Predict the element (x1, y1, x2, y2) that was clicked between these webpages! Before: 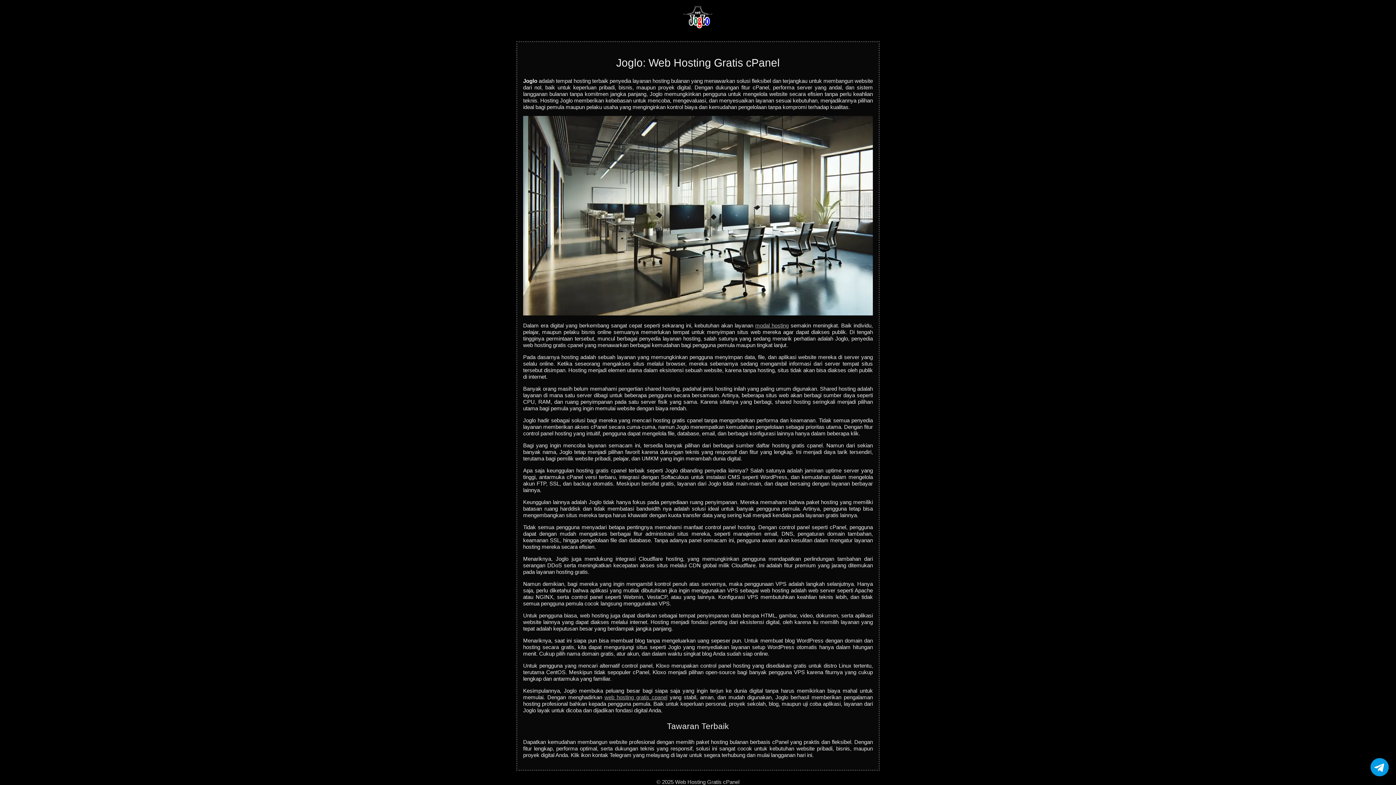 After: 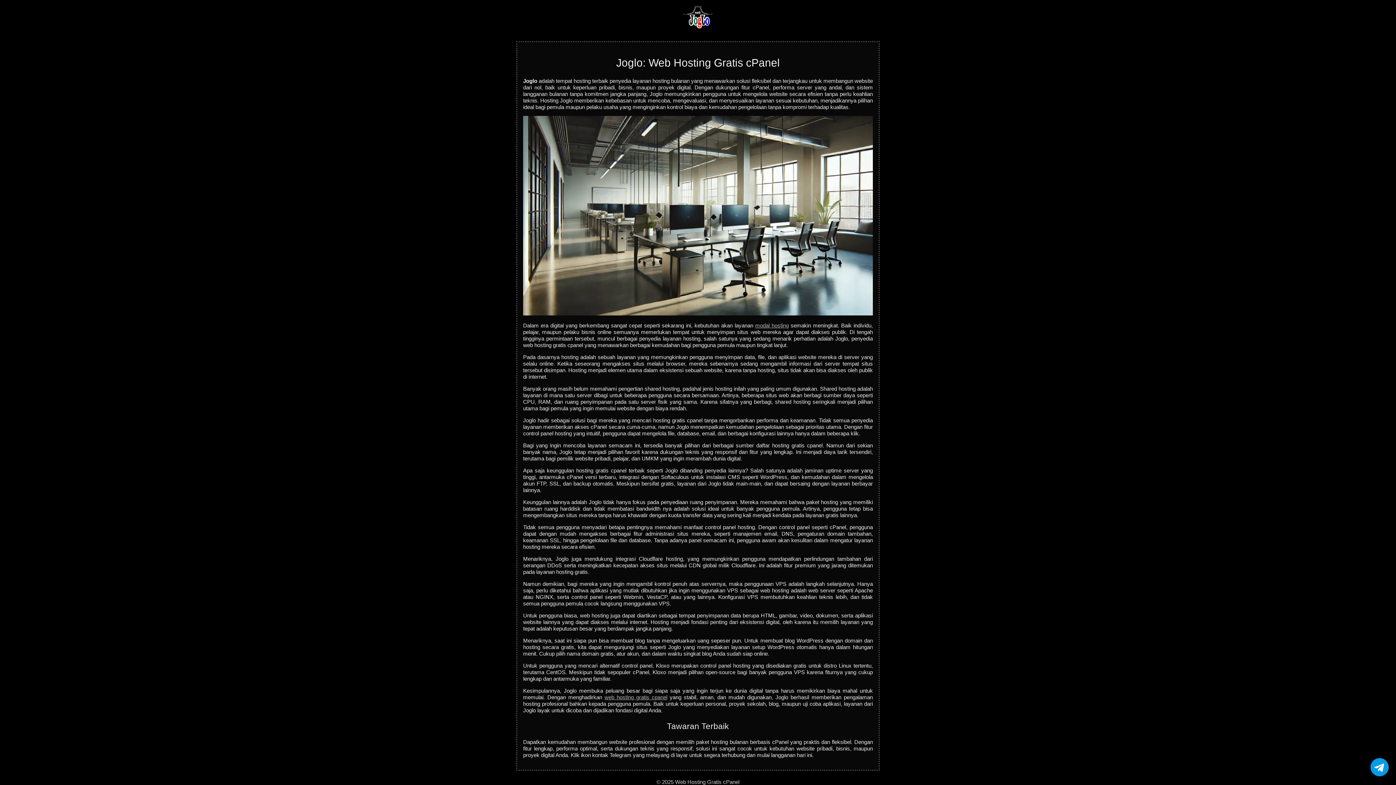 Action: bbox: (683, 23, 712, 29)